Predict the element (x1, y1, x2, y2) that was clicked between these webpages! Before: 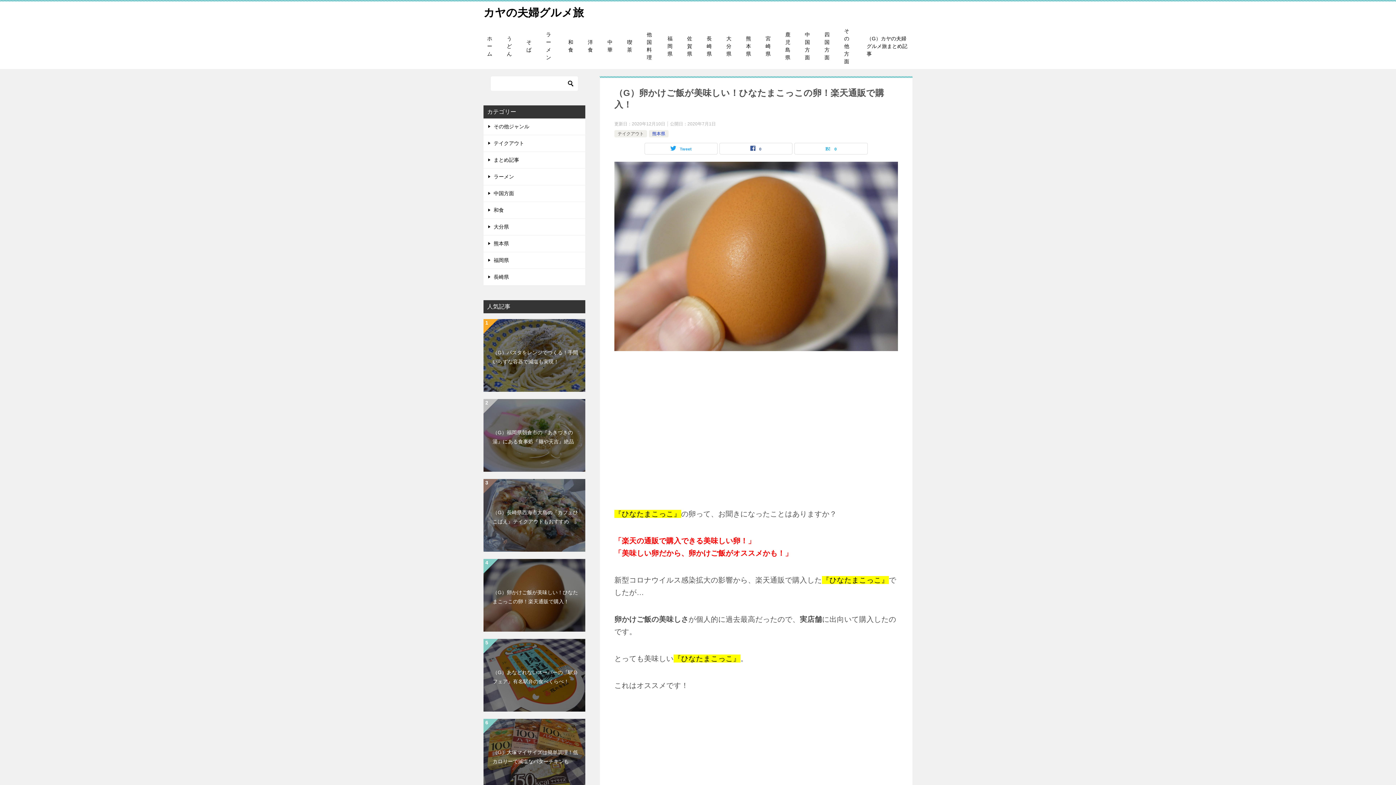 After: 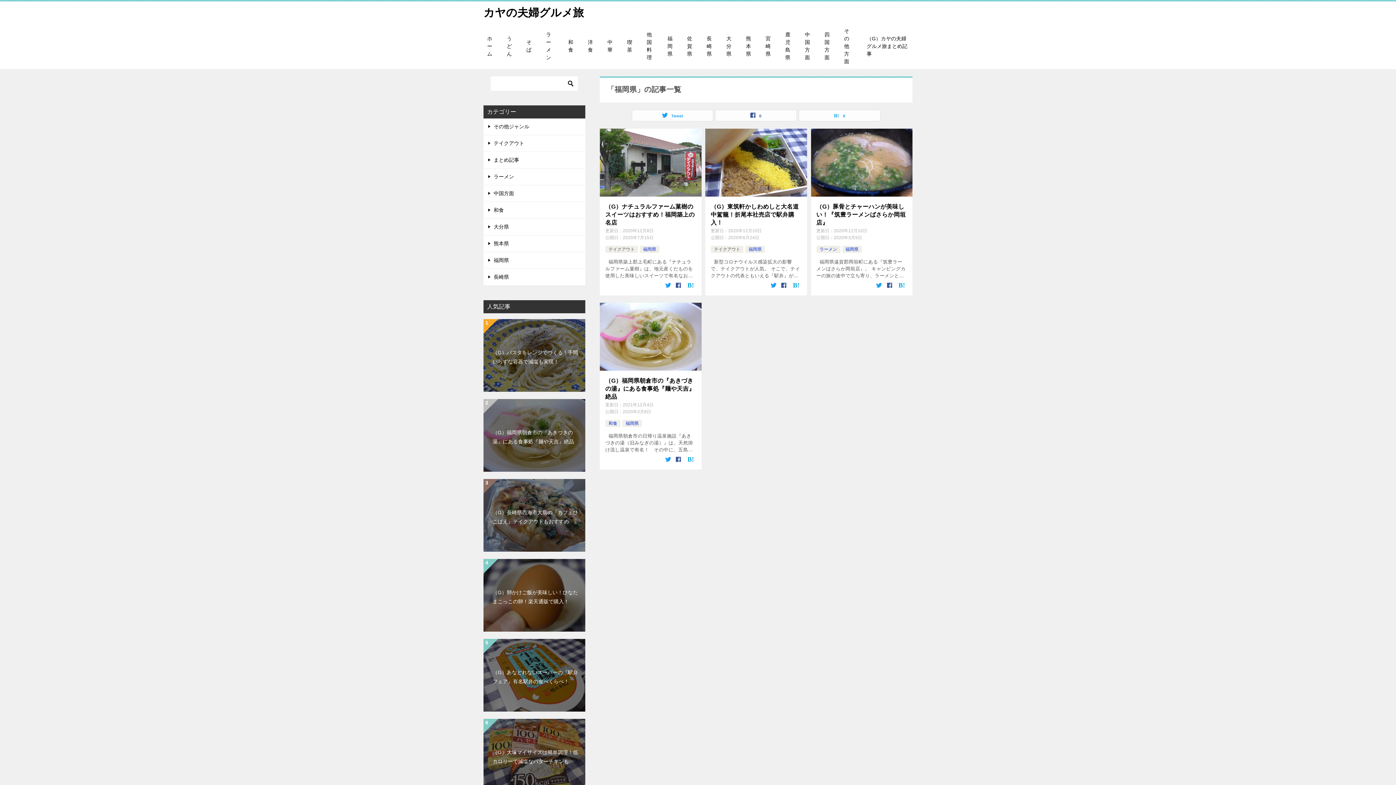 Action: bbox: (483, 252, 585, 268) label: 福岡県